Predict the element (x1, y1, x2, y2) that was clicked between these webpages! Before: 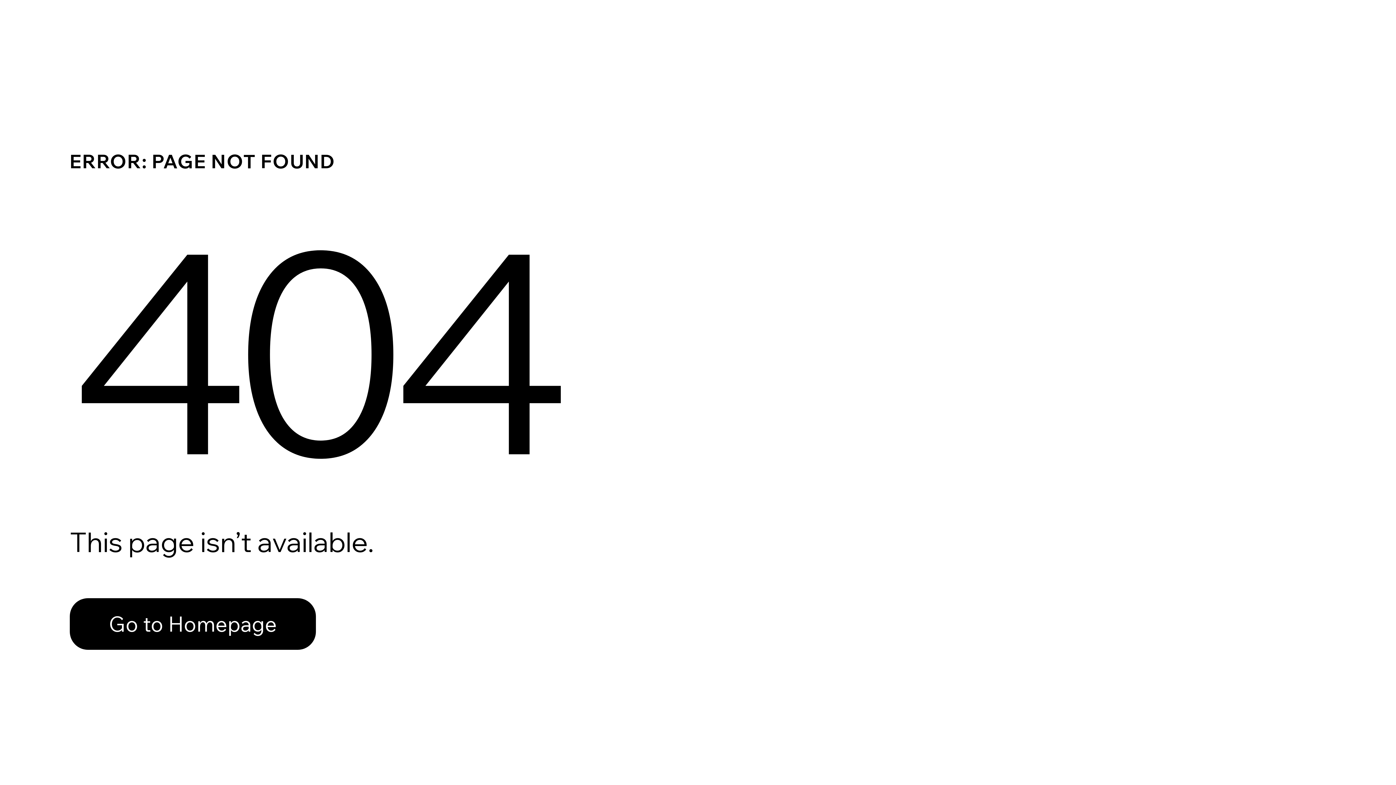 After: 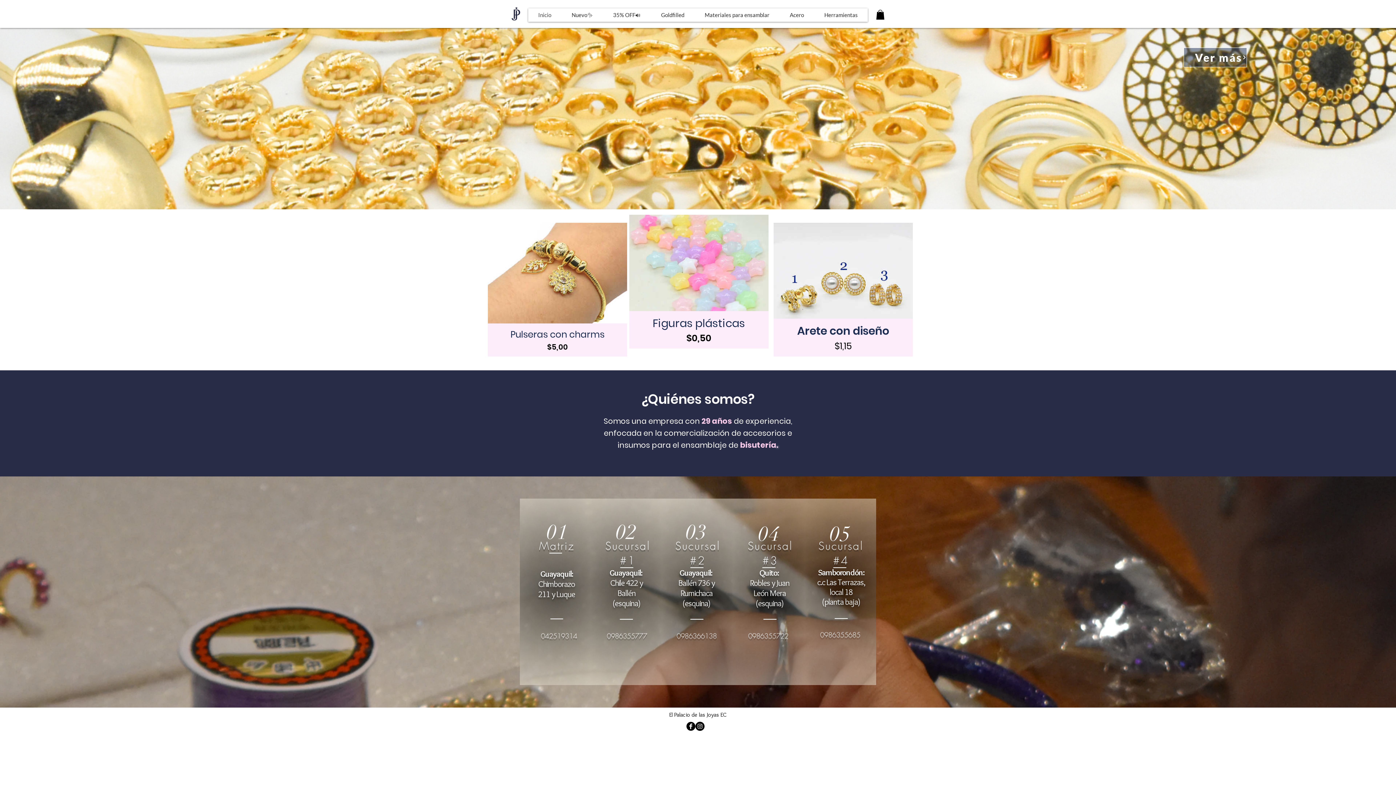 Action: label: Go to Homepage bbox: (69, 582, 768, 659)